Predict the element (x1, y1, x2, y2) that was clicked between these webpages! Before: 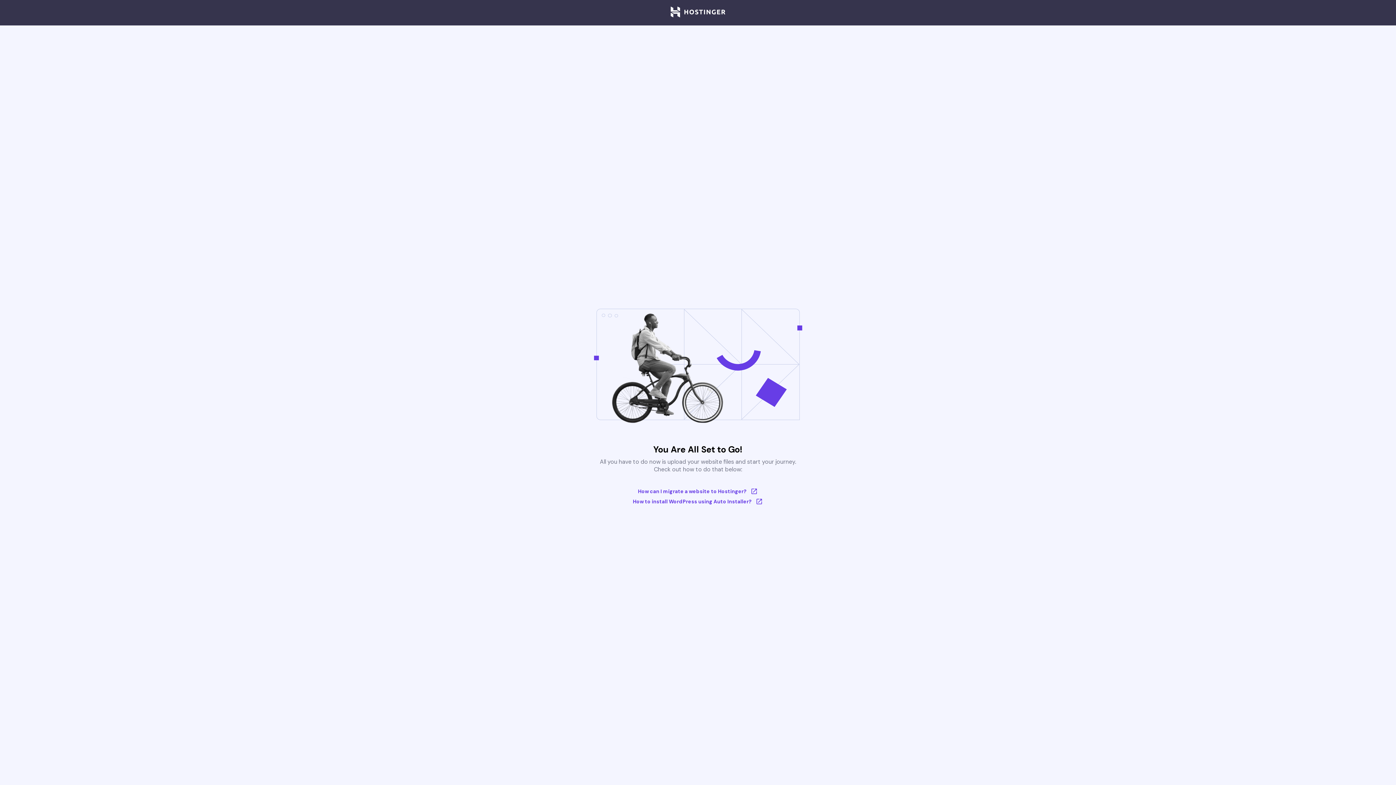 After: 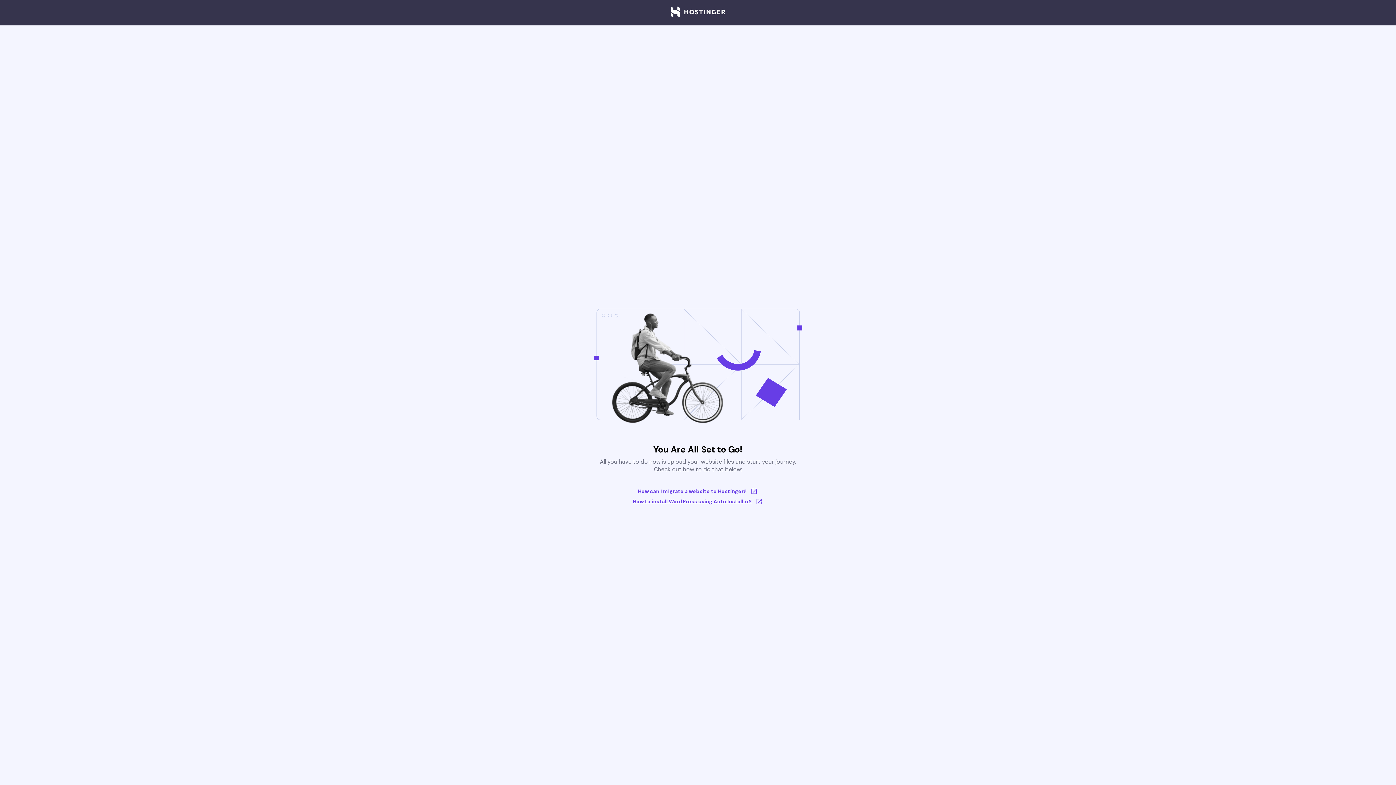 Action: label: How to install WordPress using Auto Installer? bbox: (633, 498, 763, 505)